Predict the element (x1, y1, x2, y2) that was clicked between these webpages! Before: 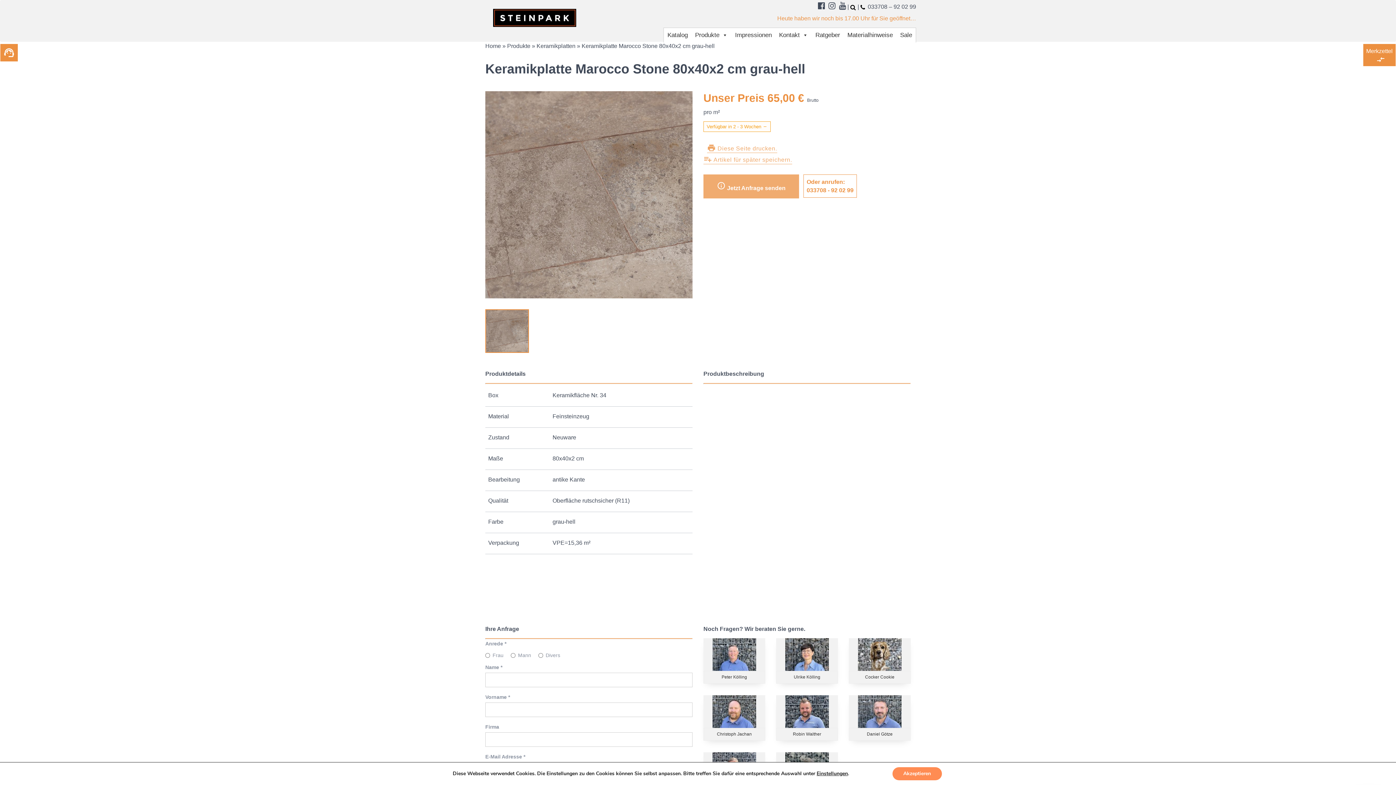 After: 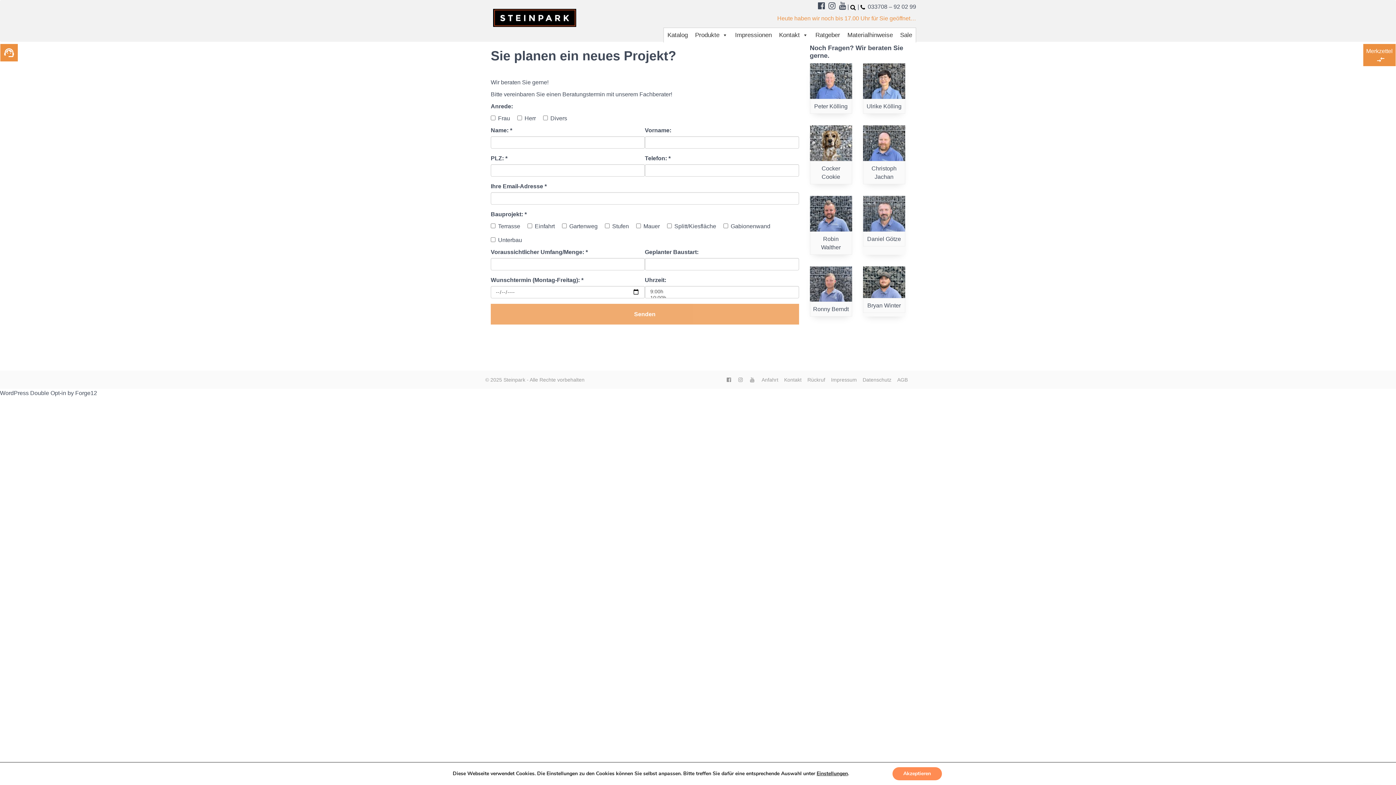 Action: bbox: (3, 53, 14, 59) label: support_agent